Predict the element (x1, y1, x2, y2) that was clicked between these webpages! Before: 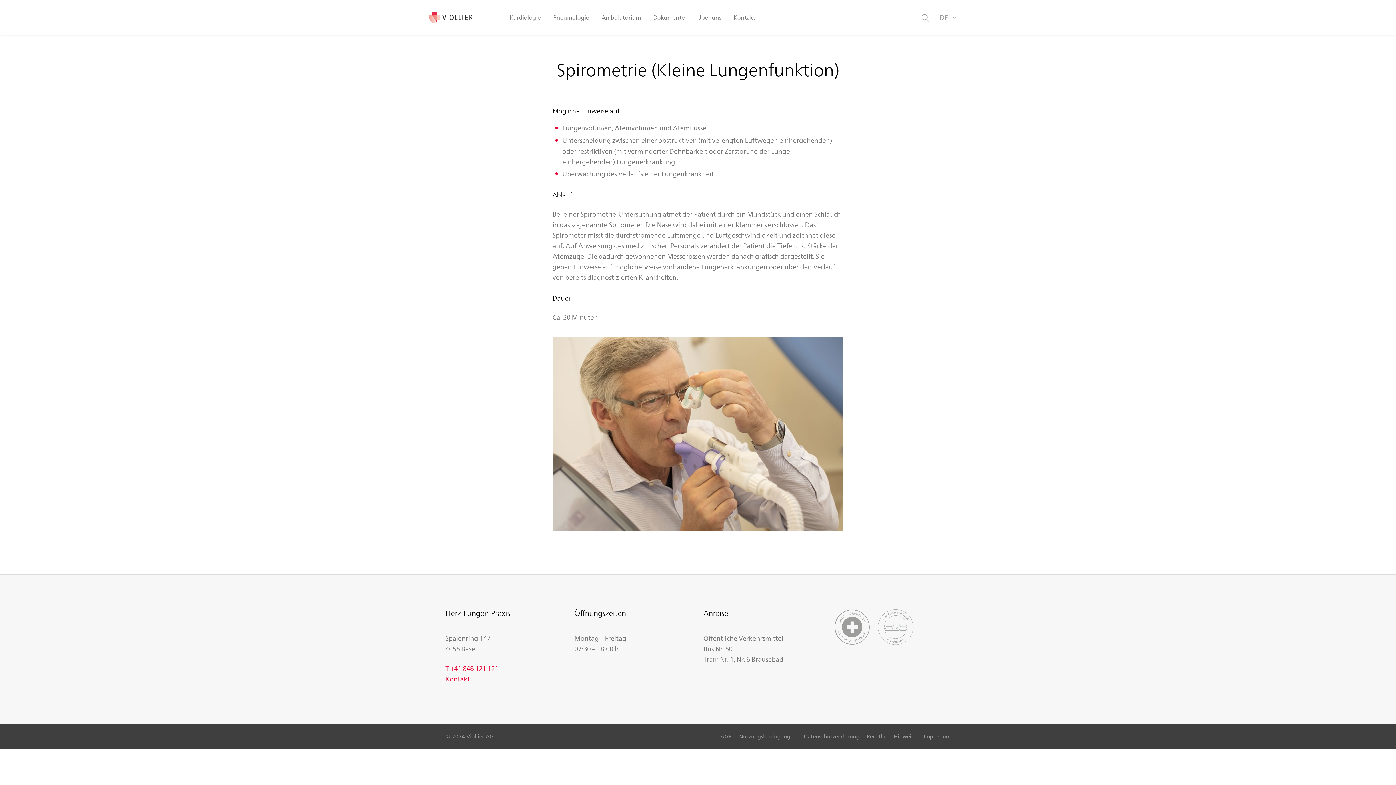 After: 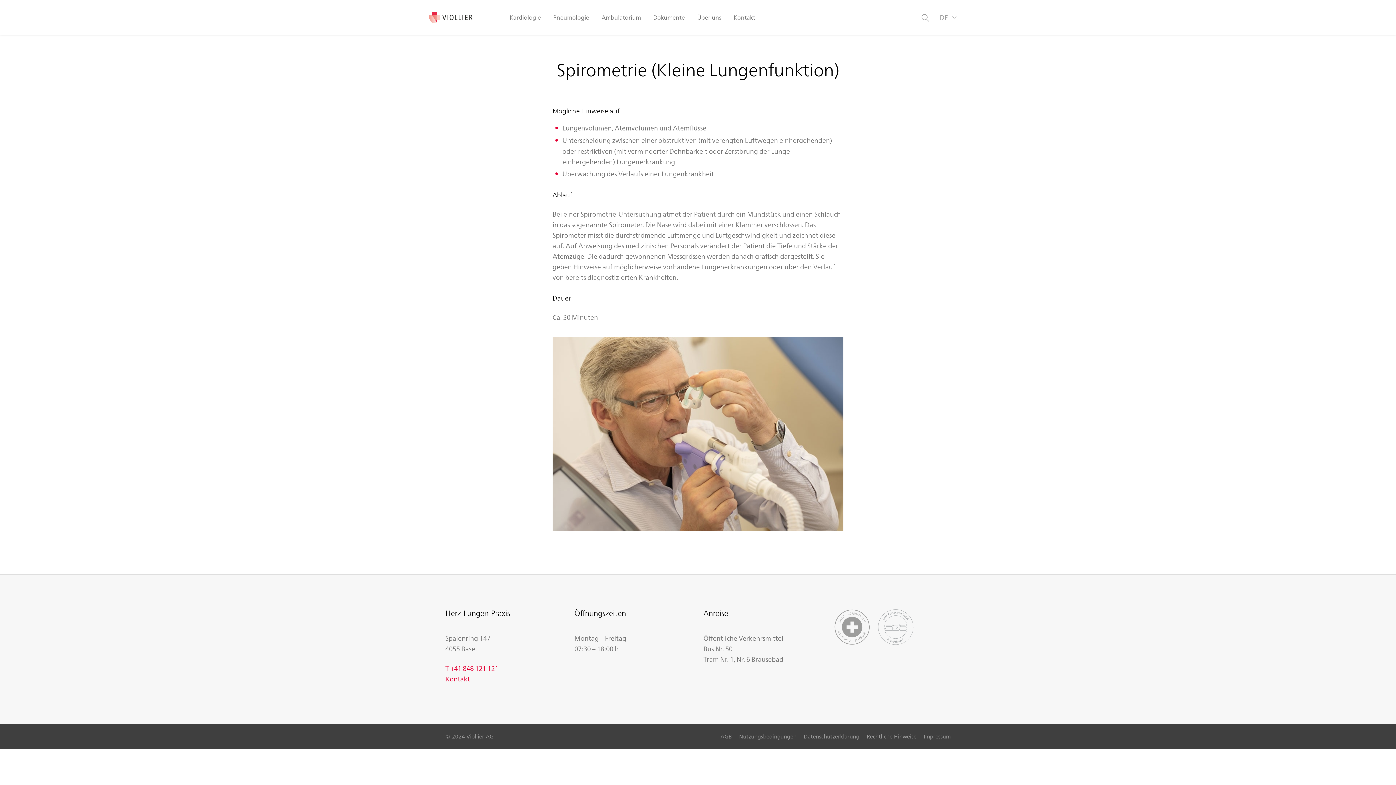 Action: bbox: (864, 733, 919, 740) label: Rechtliche Hinweise